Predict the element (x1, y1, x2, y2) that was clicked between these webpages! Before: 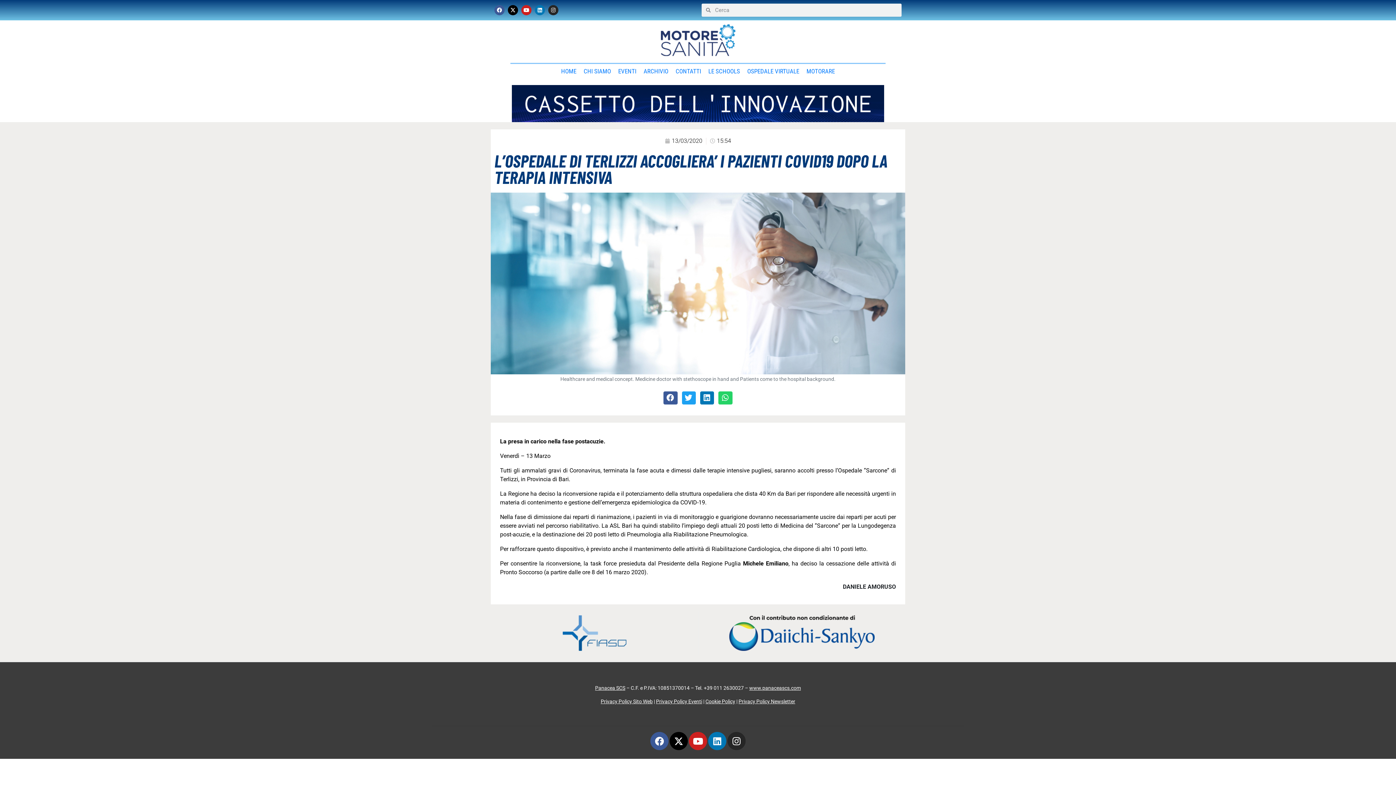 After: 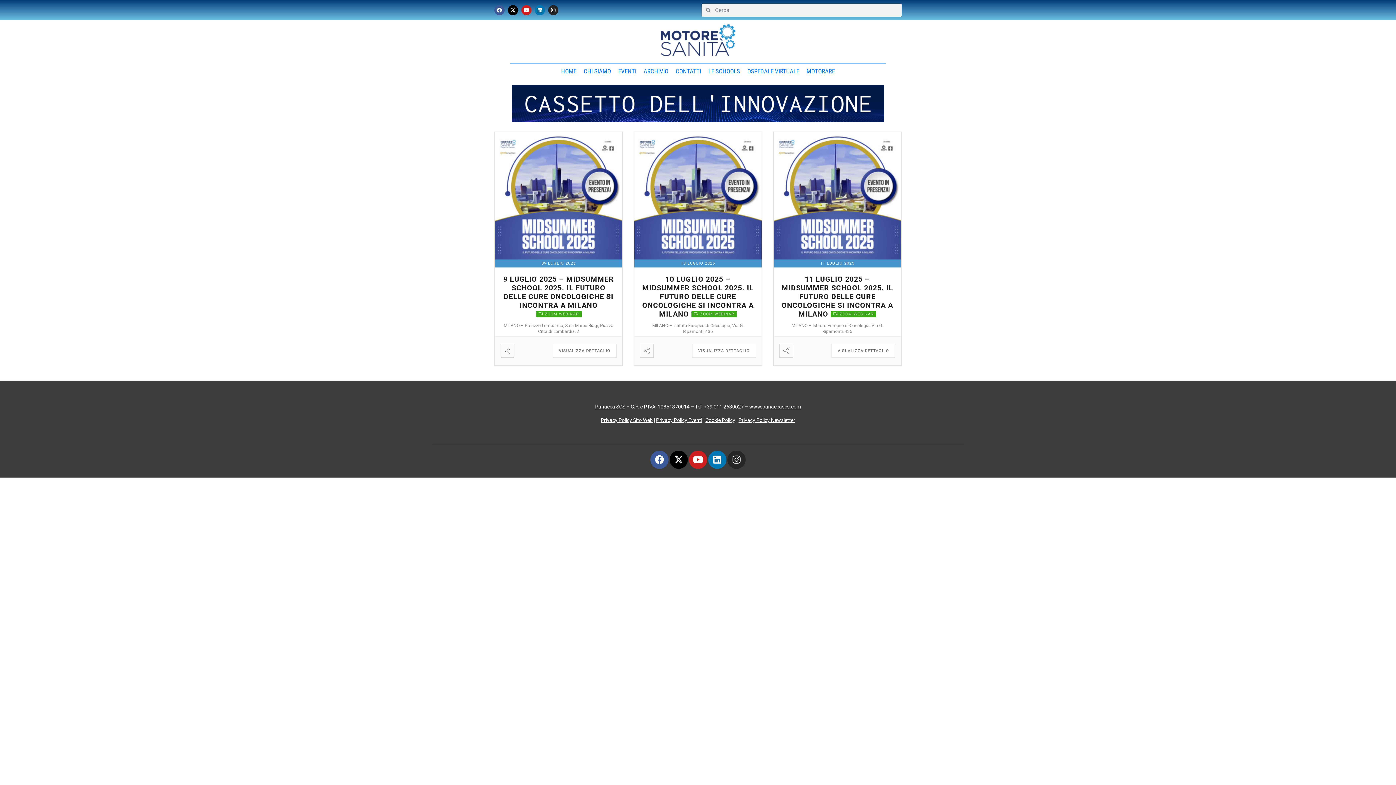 Action: label: LE SCHOOLS bbox: (708, 66, 740, 76)